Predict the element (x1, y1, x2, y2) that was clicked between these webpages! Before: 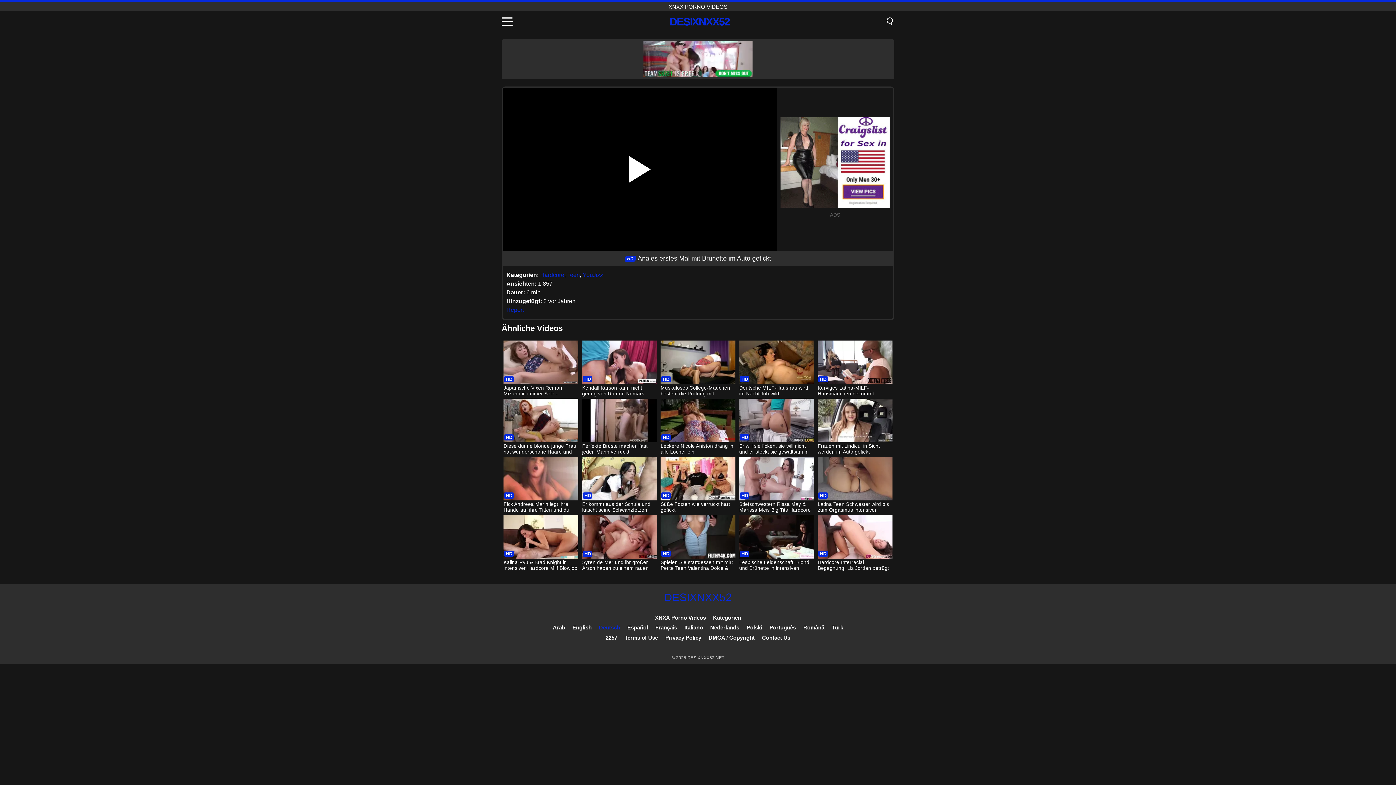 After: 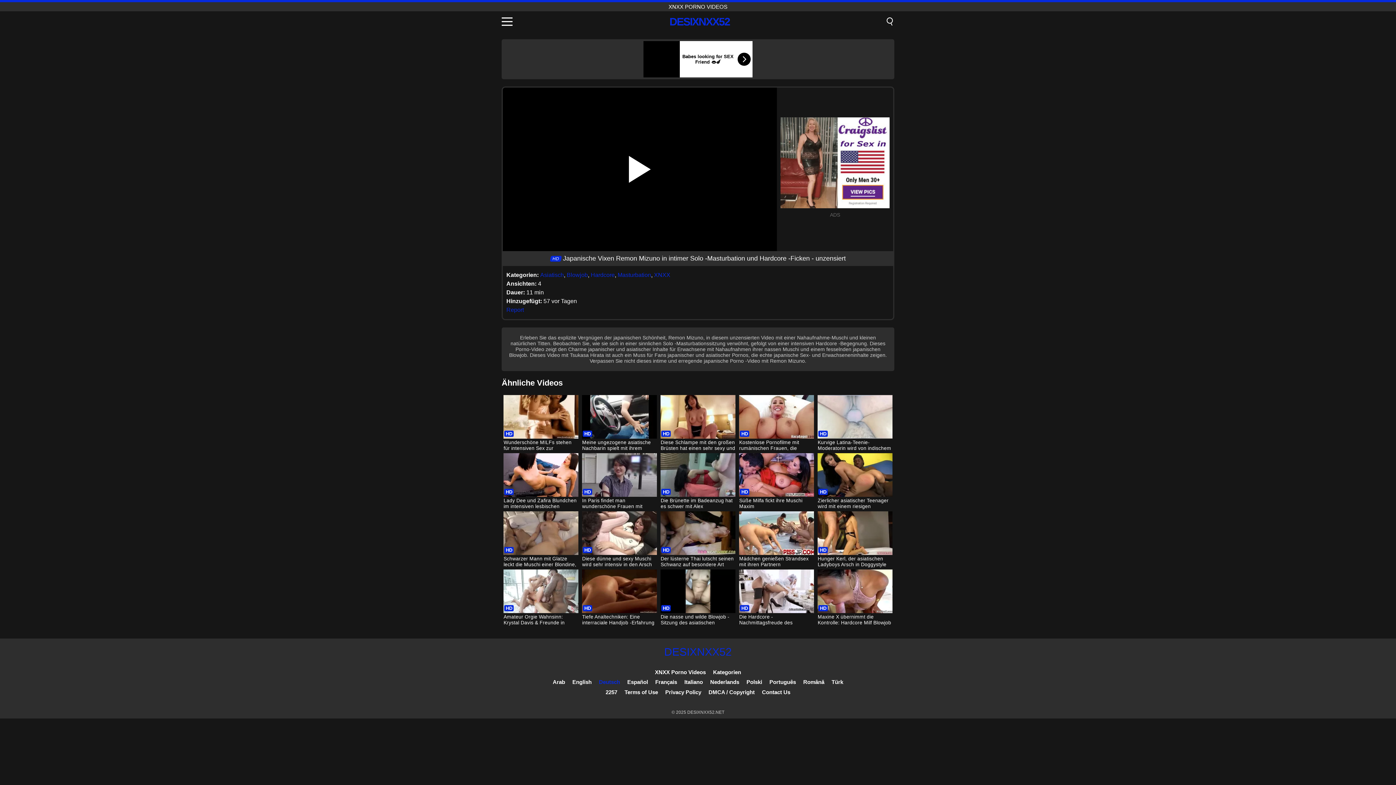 Action: bbox: (503, 340, 578, 397) label: Japanische Vixen Remon Mizuno in intimer Solo -Masturbation und Hardcore -Ficken - unzensiert